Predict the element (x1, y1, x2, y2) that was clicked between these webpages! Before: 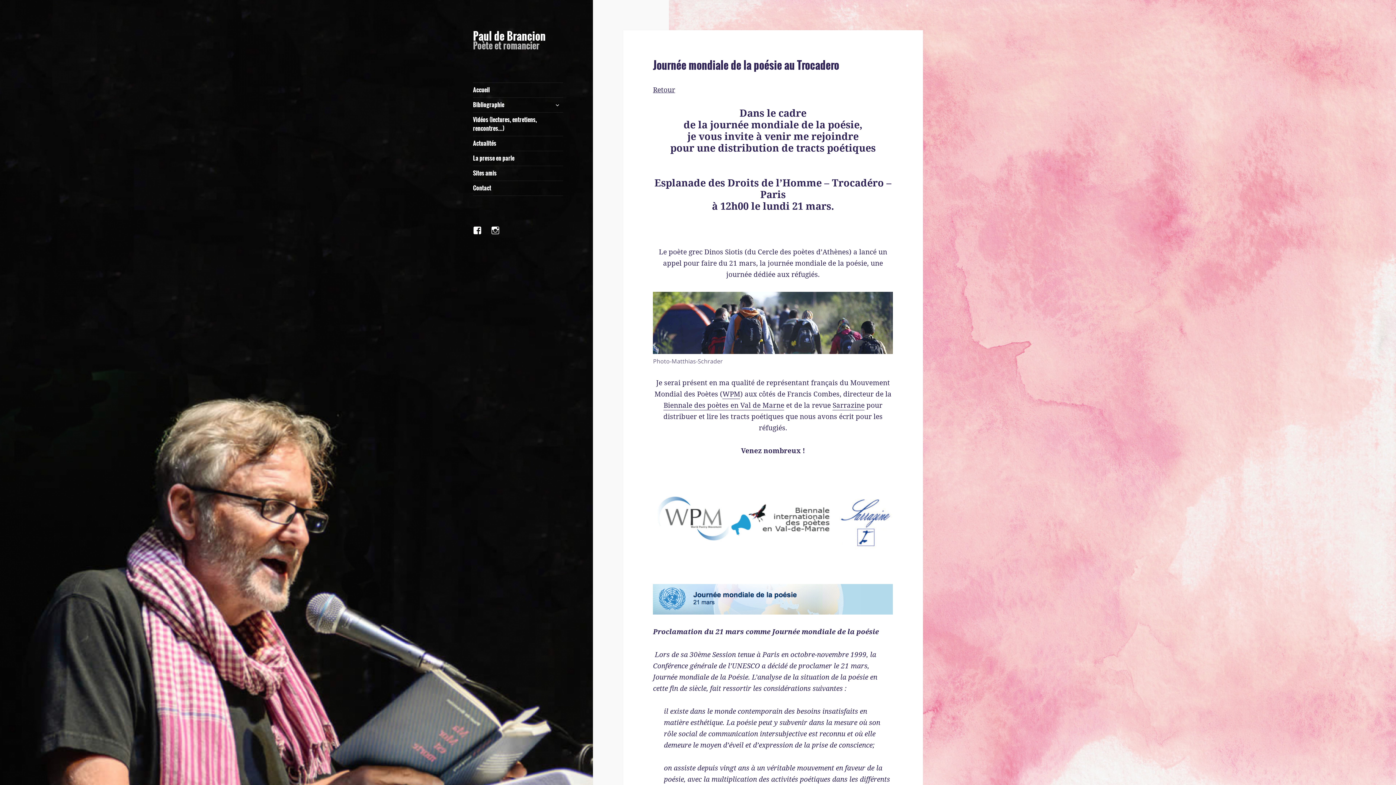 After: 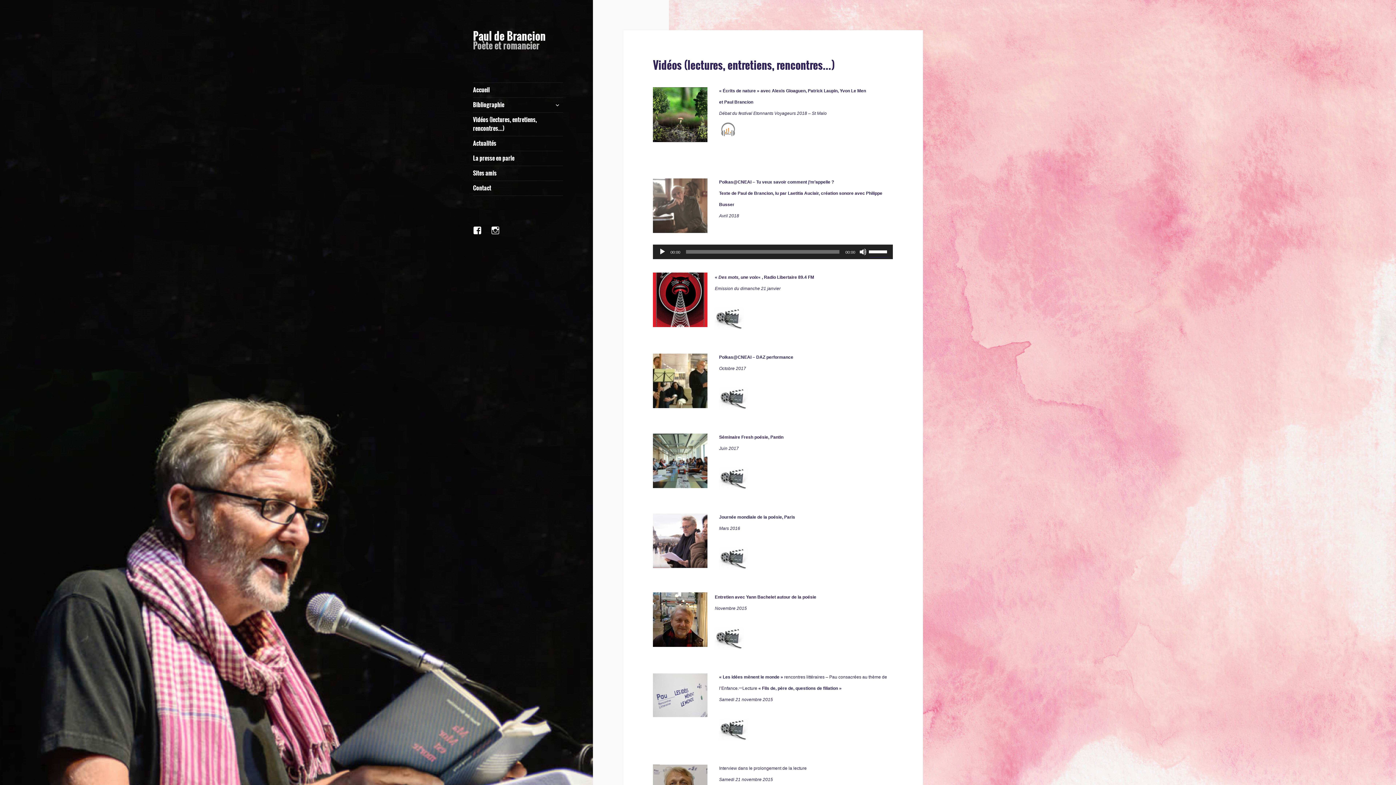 Action: label: Vidéos (lectures, entretiens, rencontres…) bbox: (473, 112, 563, 136)